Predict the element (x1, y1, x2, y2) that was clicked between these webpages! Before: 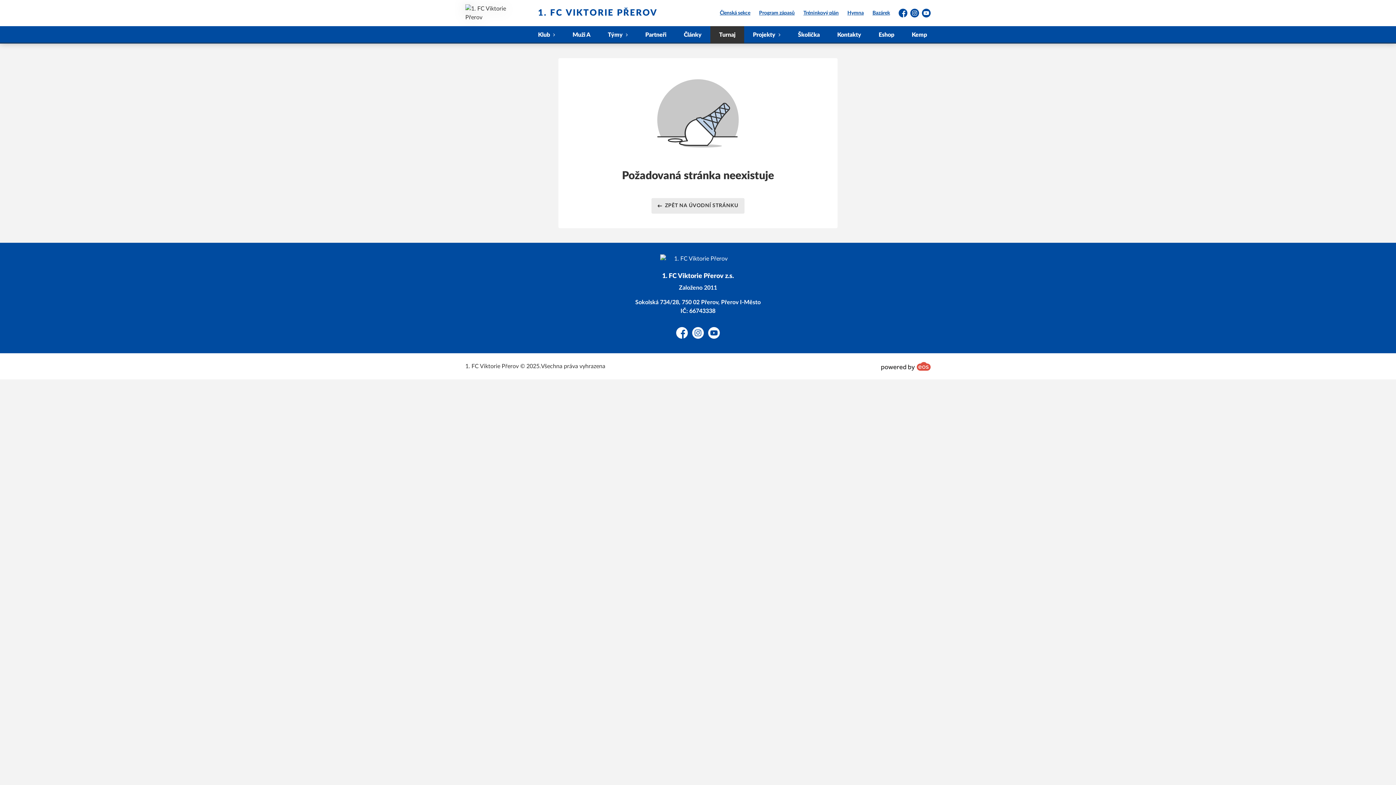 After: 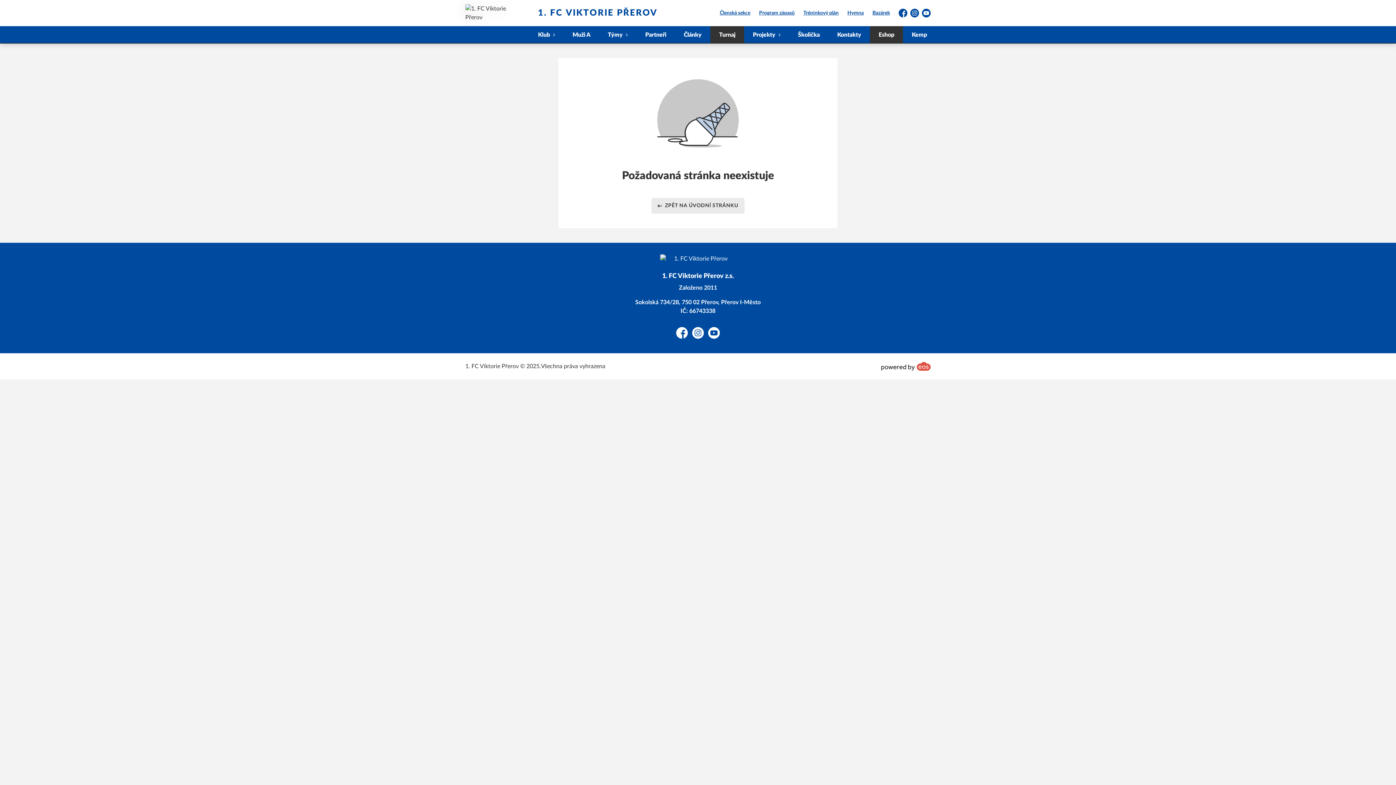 Action: label: Eshop bbox: (870, 26, 903, 43)